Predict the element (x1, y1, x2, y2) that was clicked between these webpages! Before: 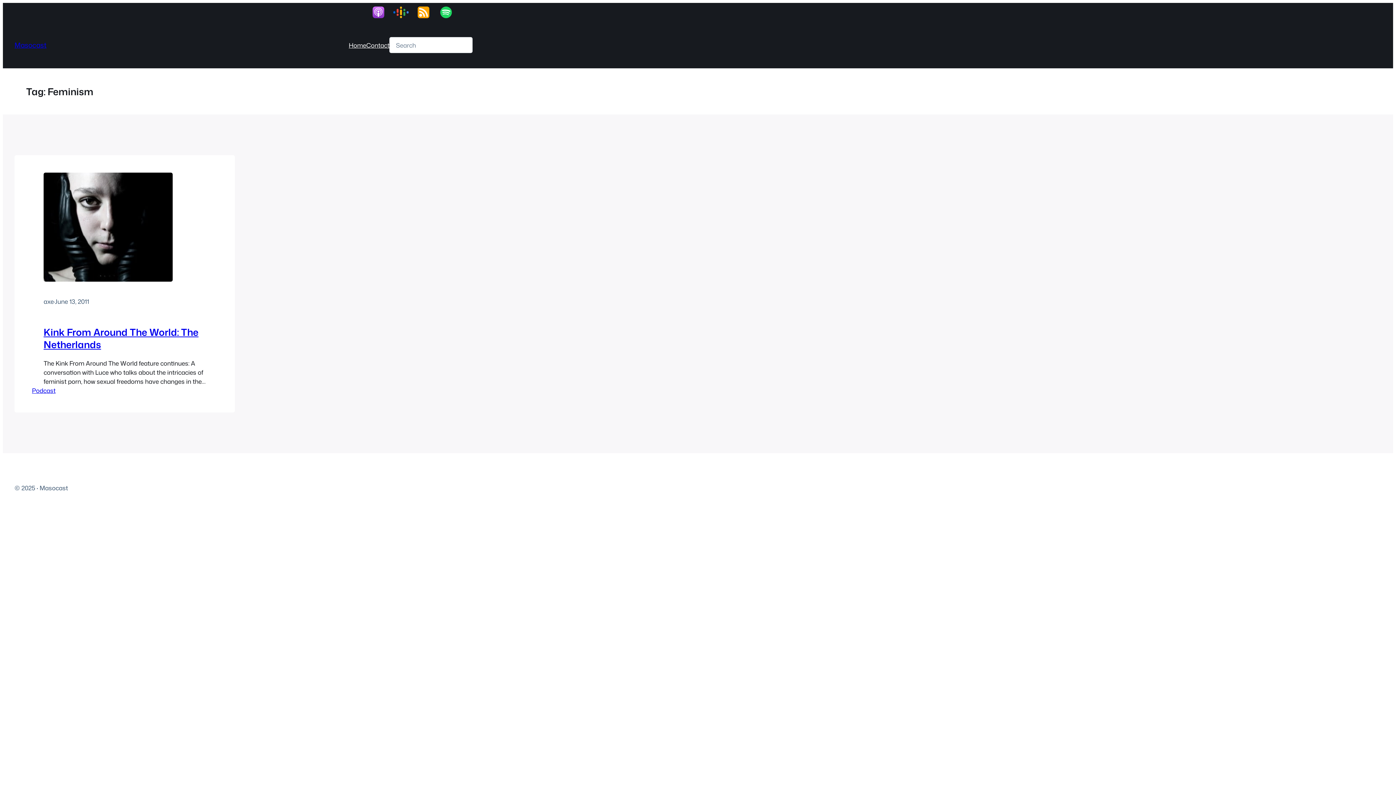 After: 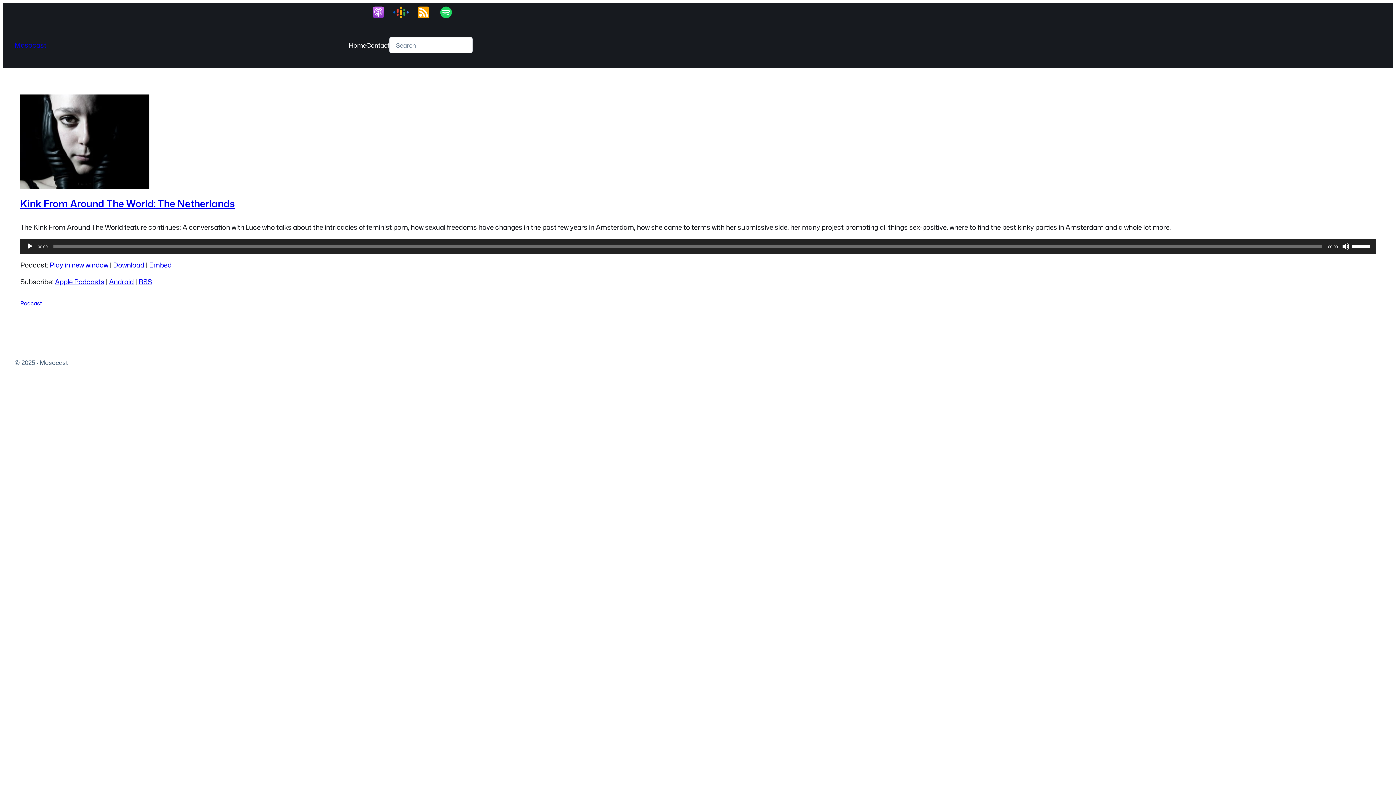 Action: bbox: (43, 325, 198, 351) label: Kink From Around The World: The Netherlands